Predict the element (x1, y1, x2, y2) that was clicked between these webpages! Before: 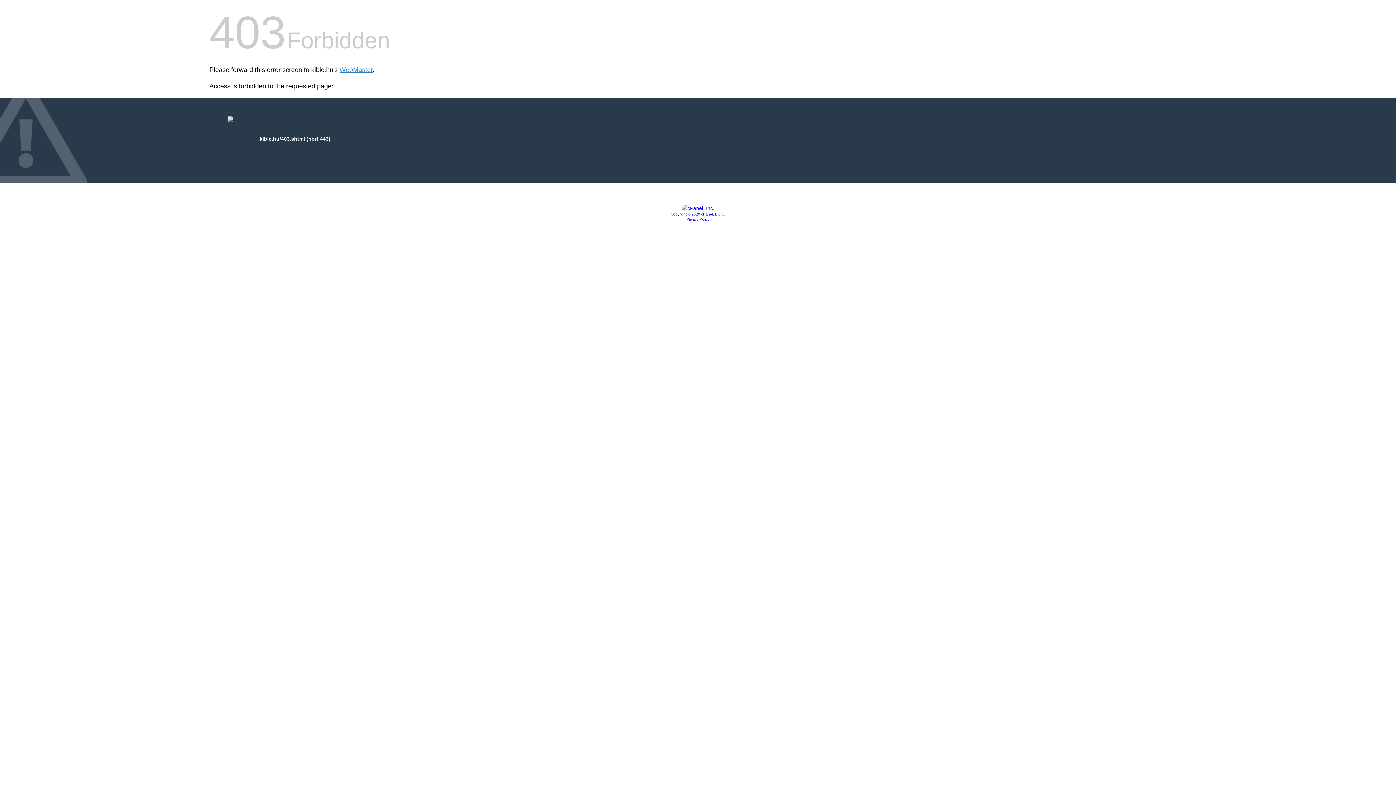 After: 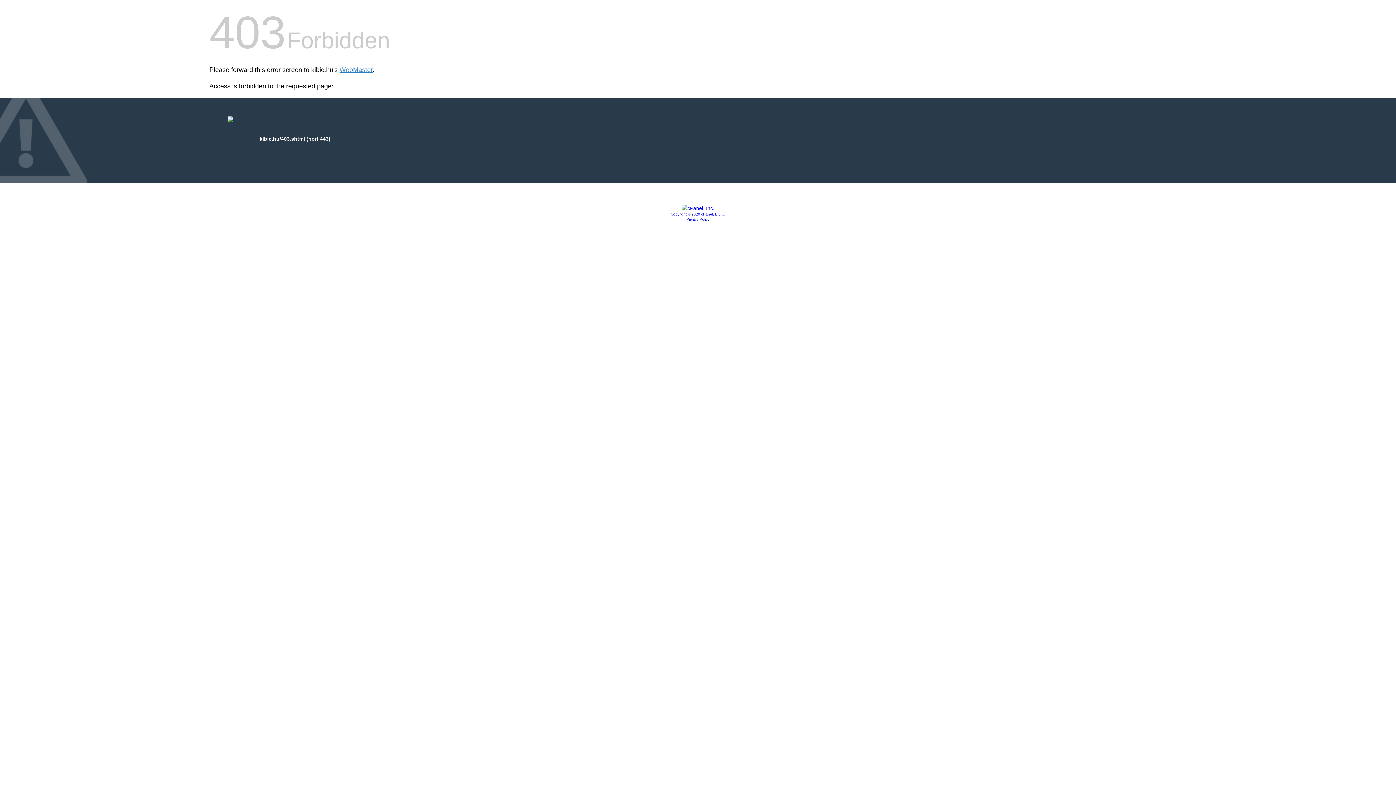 Action: label: Copyright © 2020 cPanel, L.L.C. bbox: (670, 212, 725, 216)